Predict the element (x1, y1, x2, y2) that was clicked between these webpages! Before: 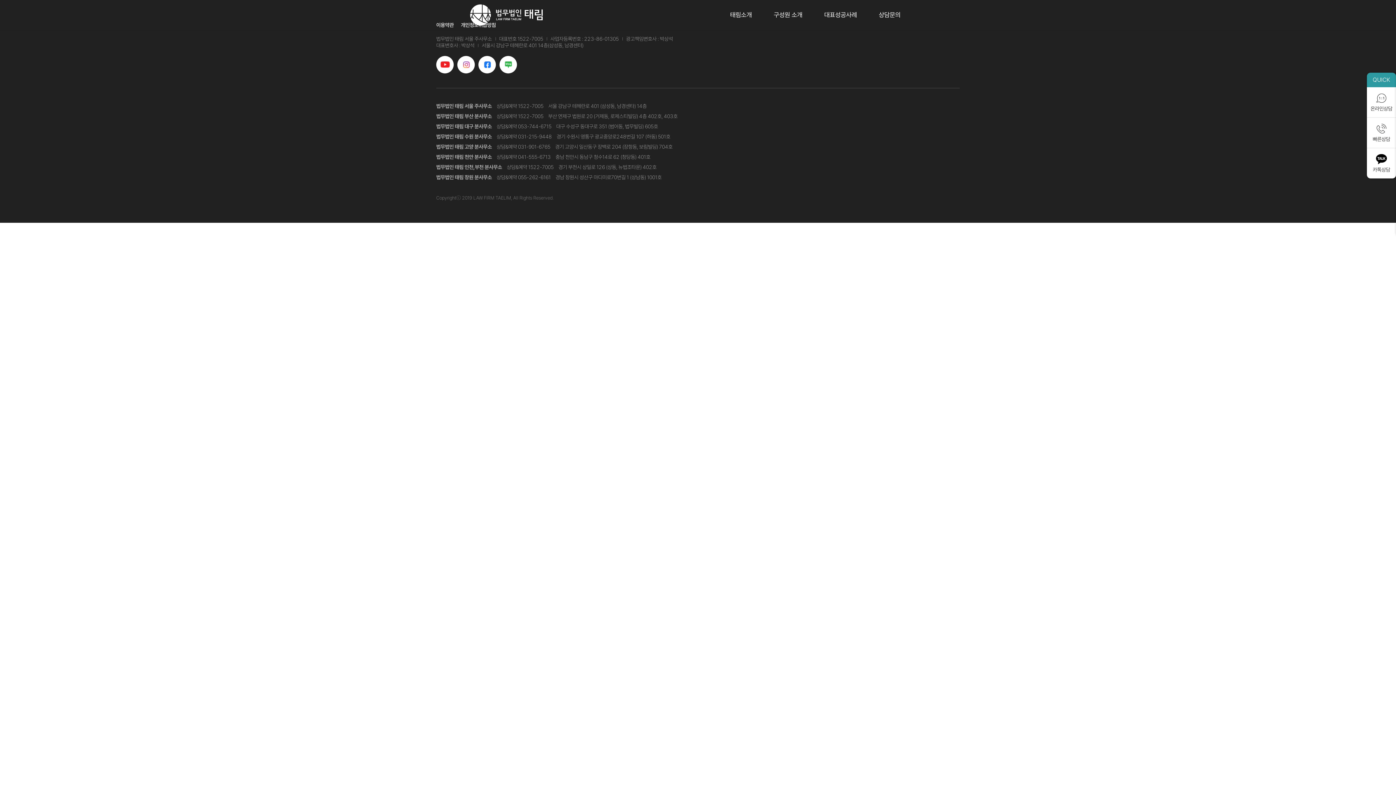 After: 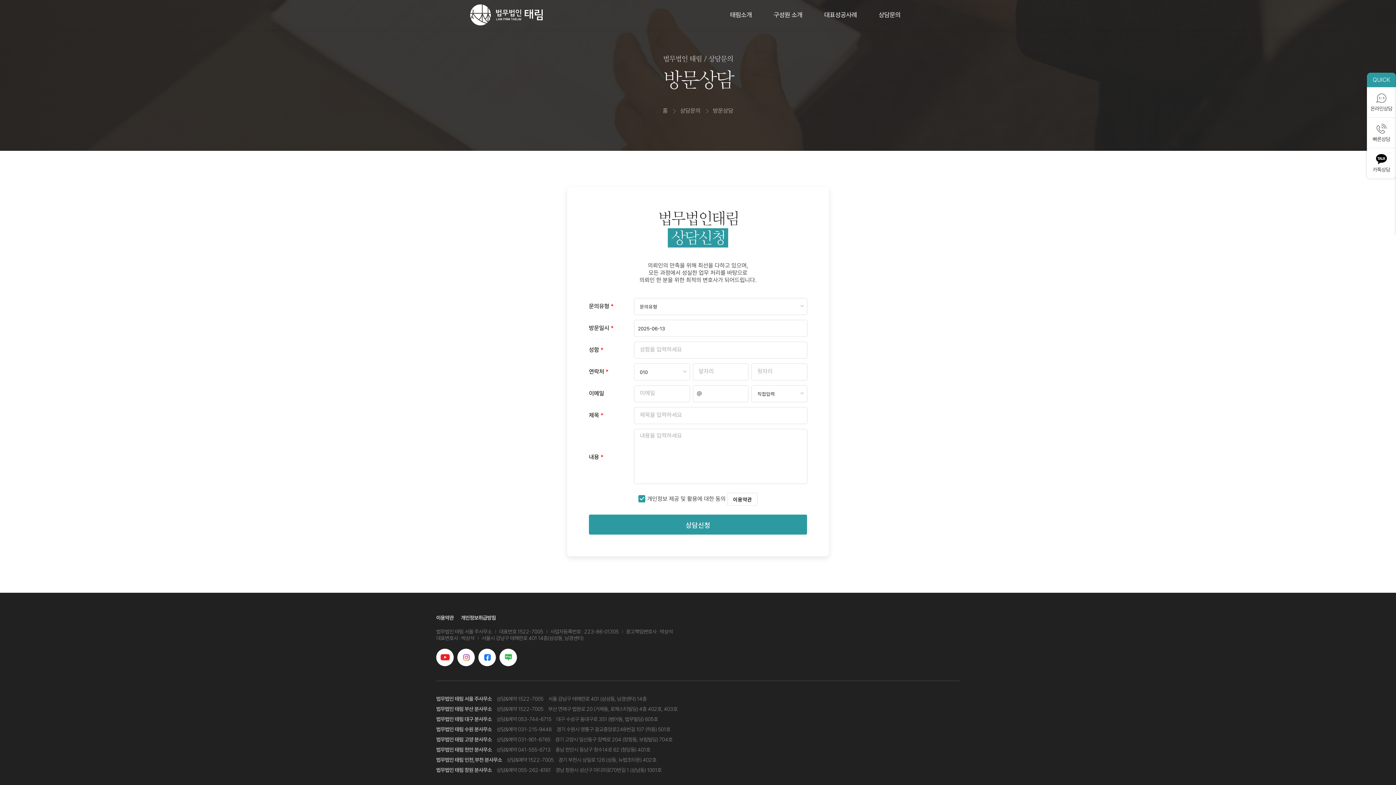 Action: bbox: (868, 0, 911, 29) label: 상담문의